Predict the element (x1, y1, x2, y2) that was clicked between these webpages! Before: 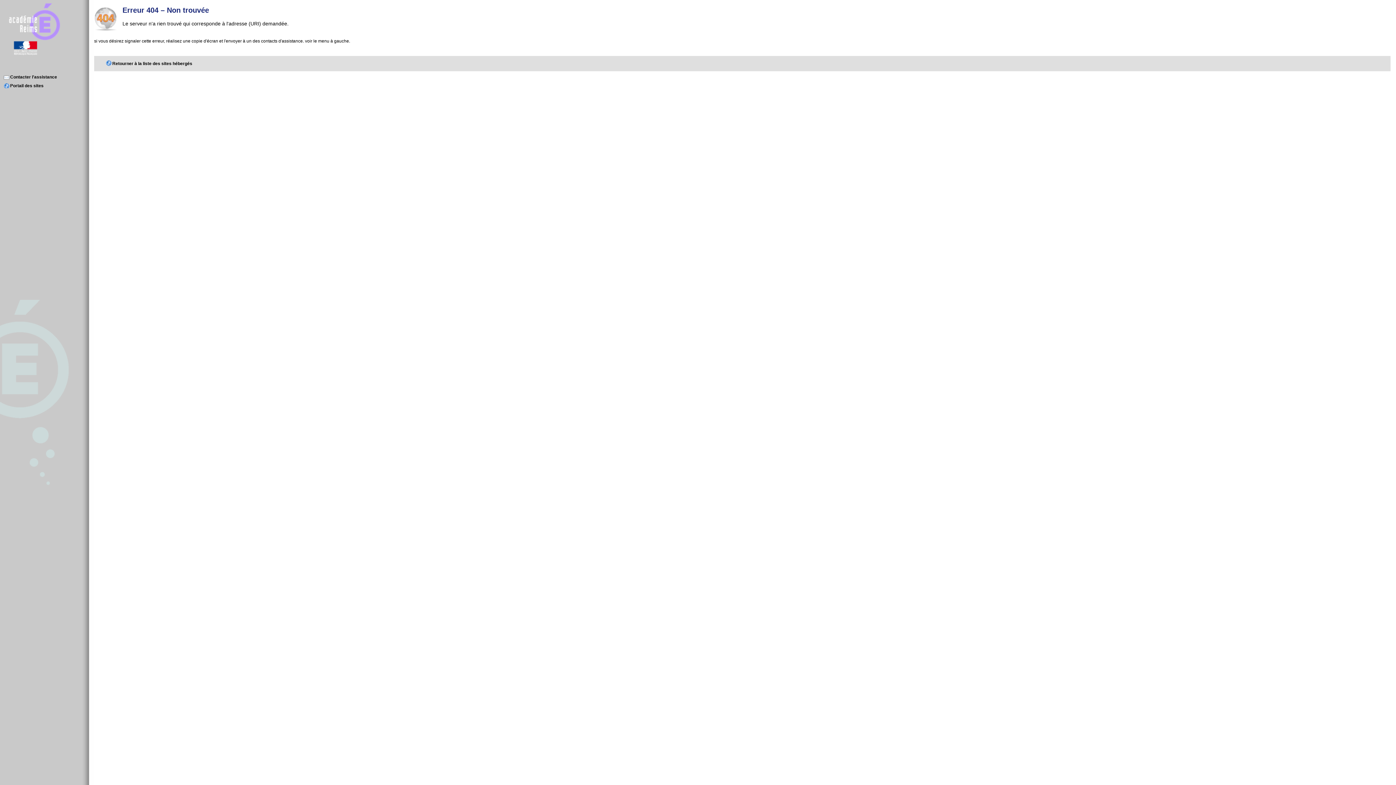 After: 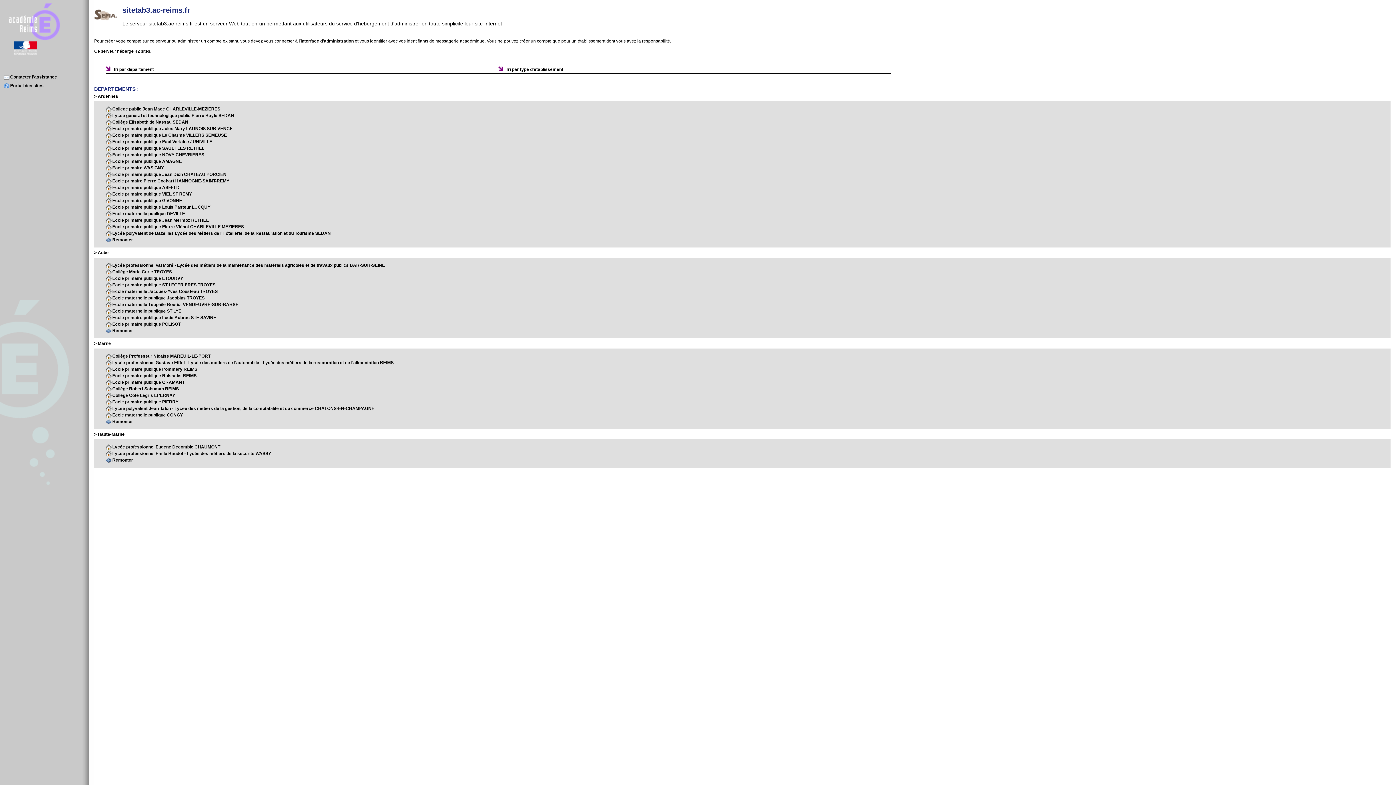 Action: label: Portail des sites bbox: (3, 83, 43, 88)